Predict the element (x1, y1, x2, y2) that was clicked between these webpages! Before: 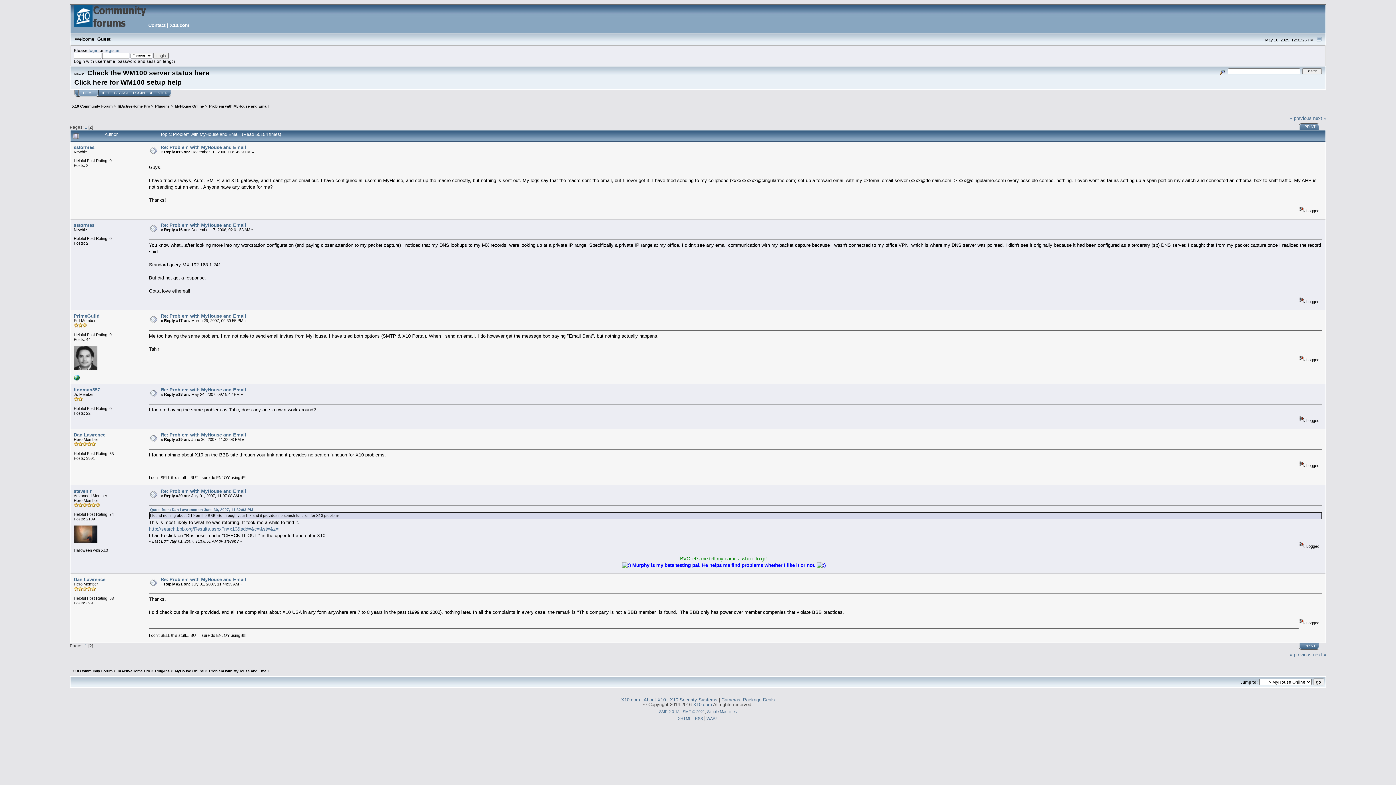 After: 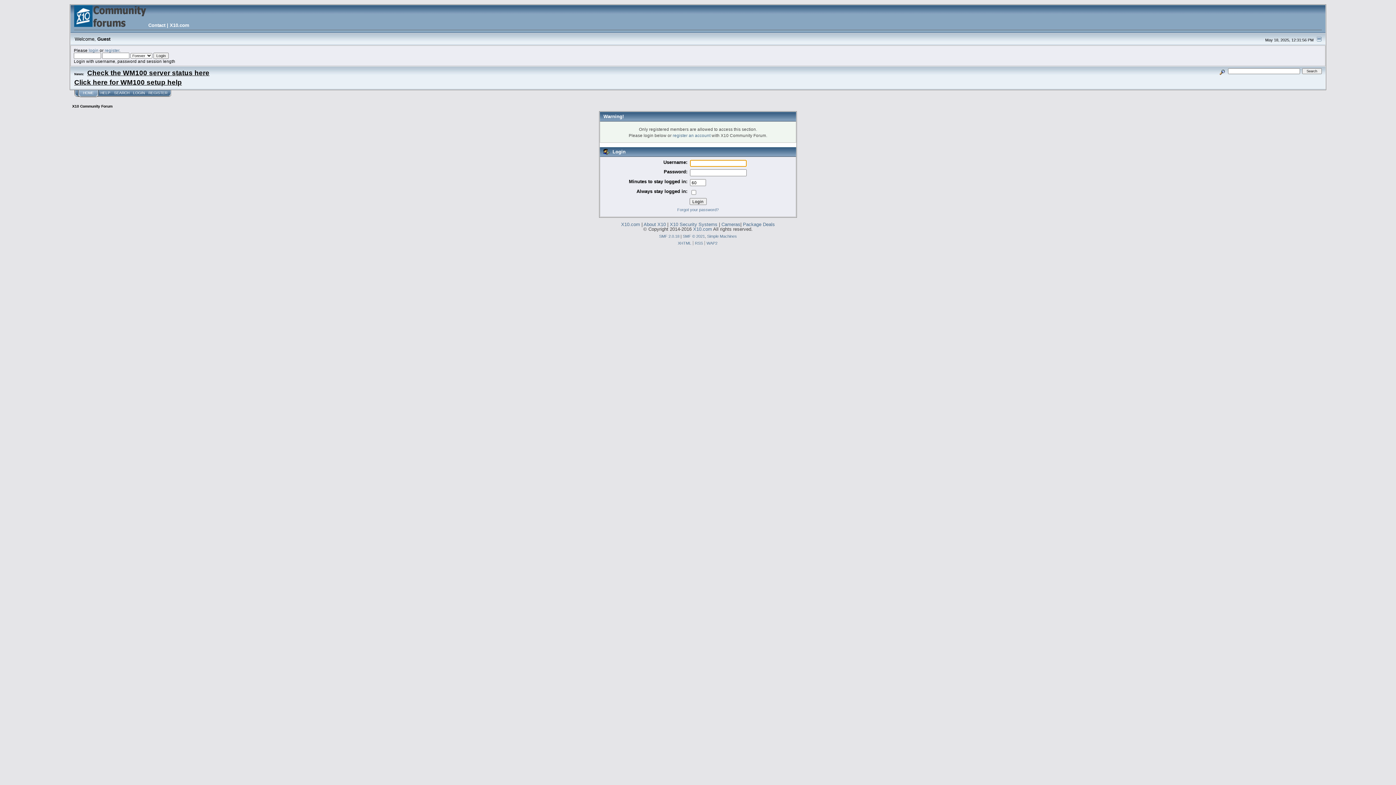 Action: bbox: (73, 222, 94, 228) label: sstormes